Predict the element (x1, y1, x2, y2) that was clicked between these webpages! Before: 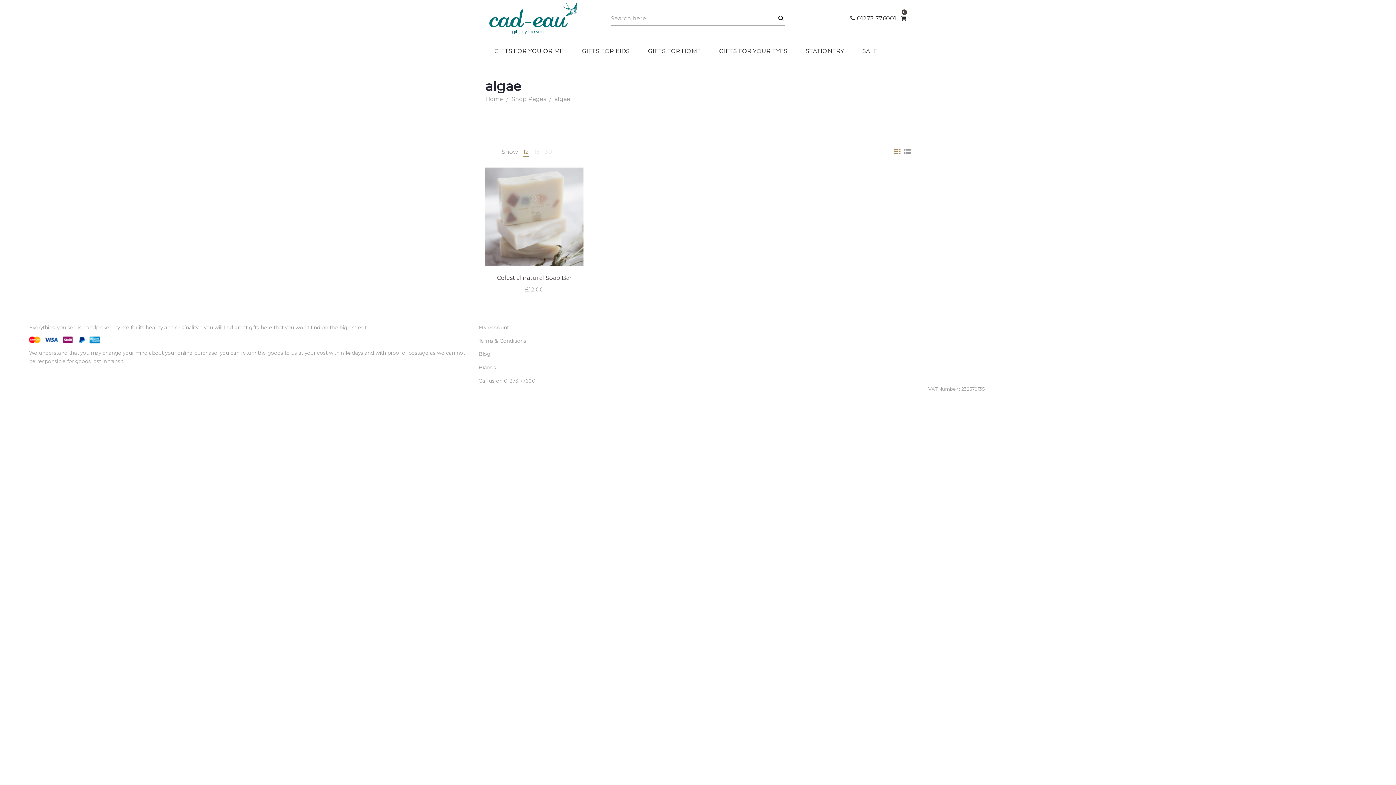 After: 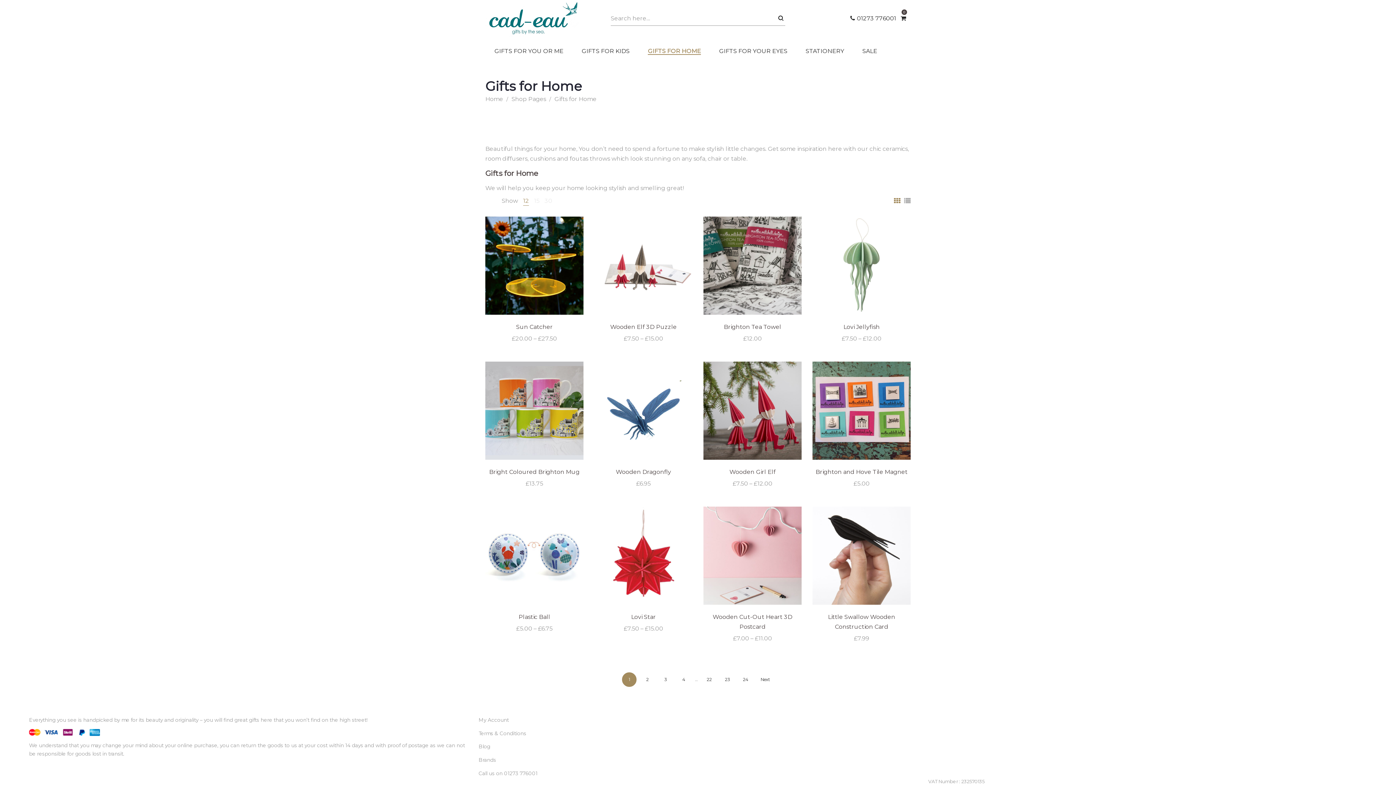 Action: label: GIFTS FOR HOME bbox: (642, 44, 706, 58)